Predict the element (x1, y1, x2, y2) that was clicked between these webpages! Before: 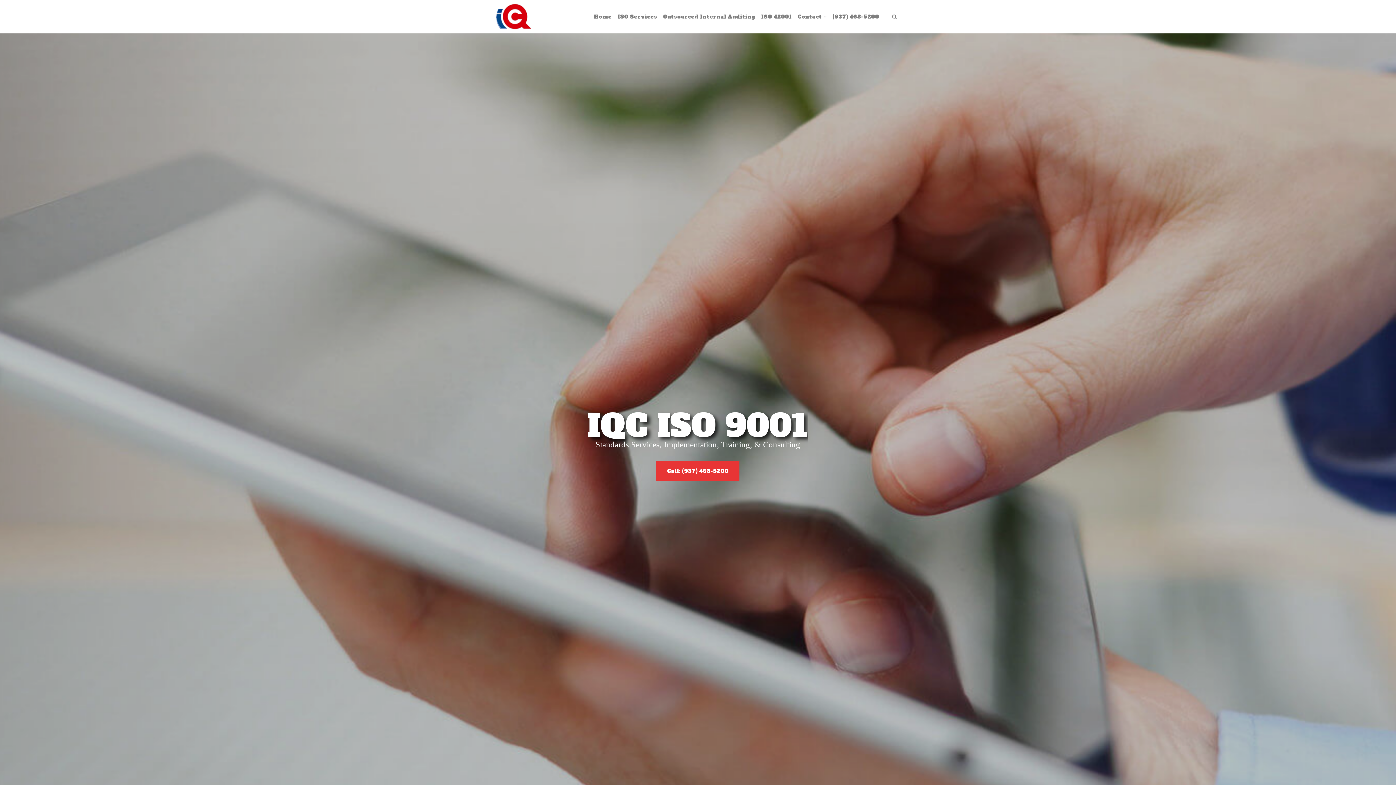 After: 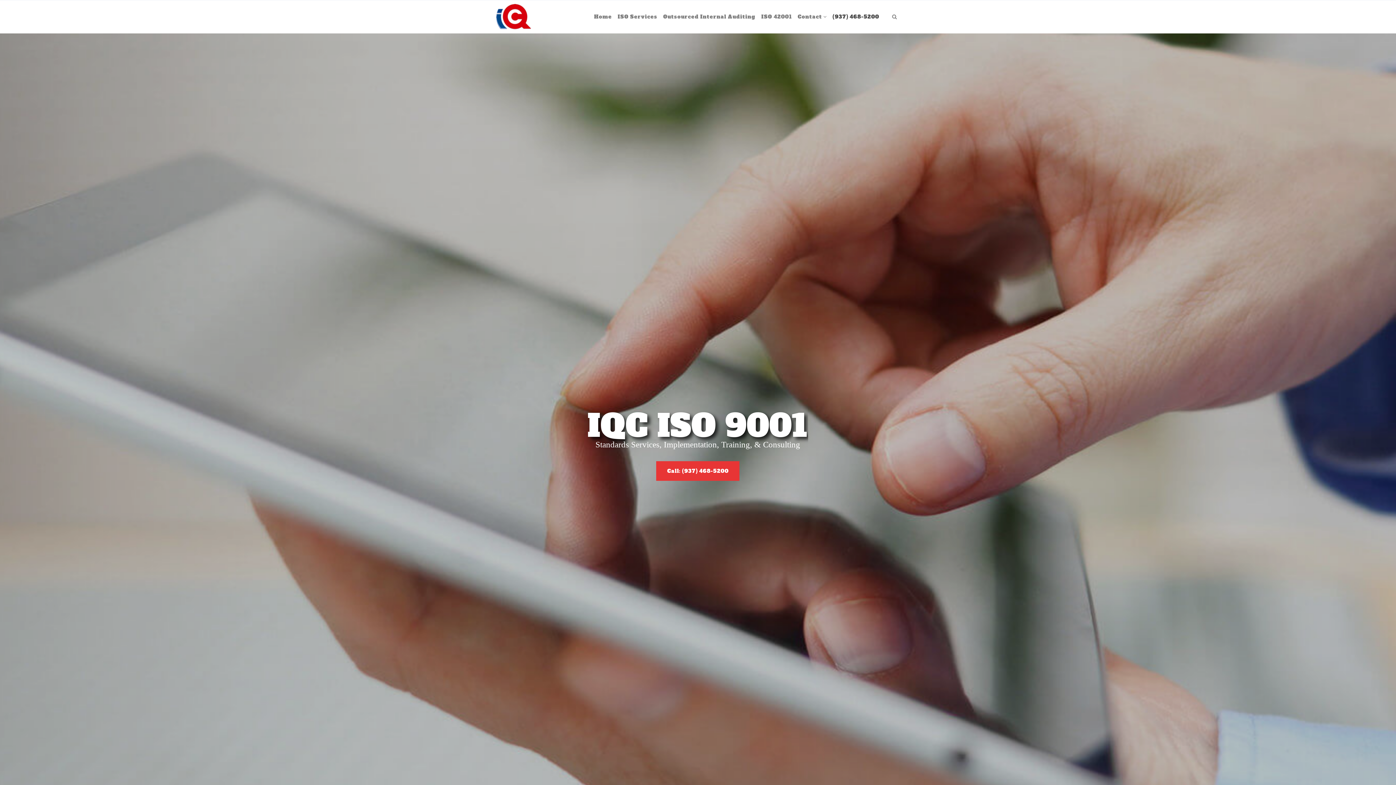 Action: bbox: (829, 0, 882, 33) label: (937) 468-5200